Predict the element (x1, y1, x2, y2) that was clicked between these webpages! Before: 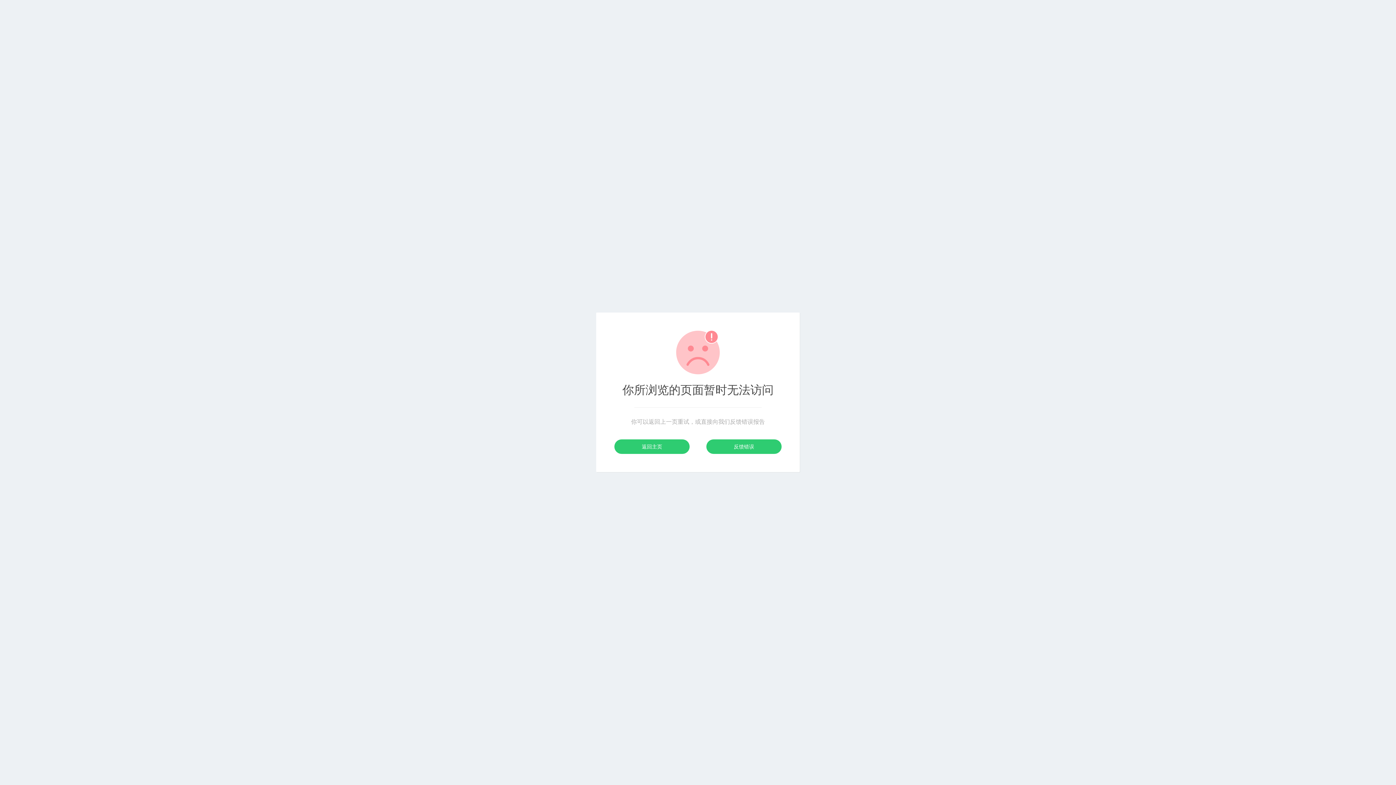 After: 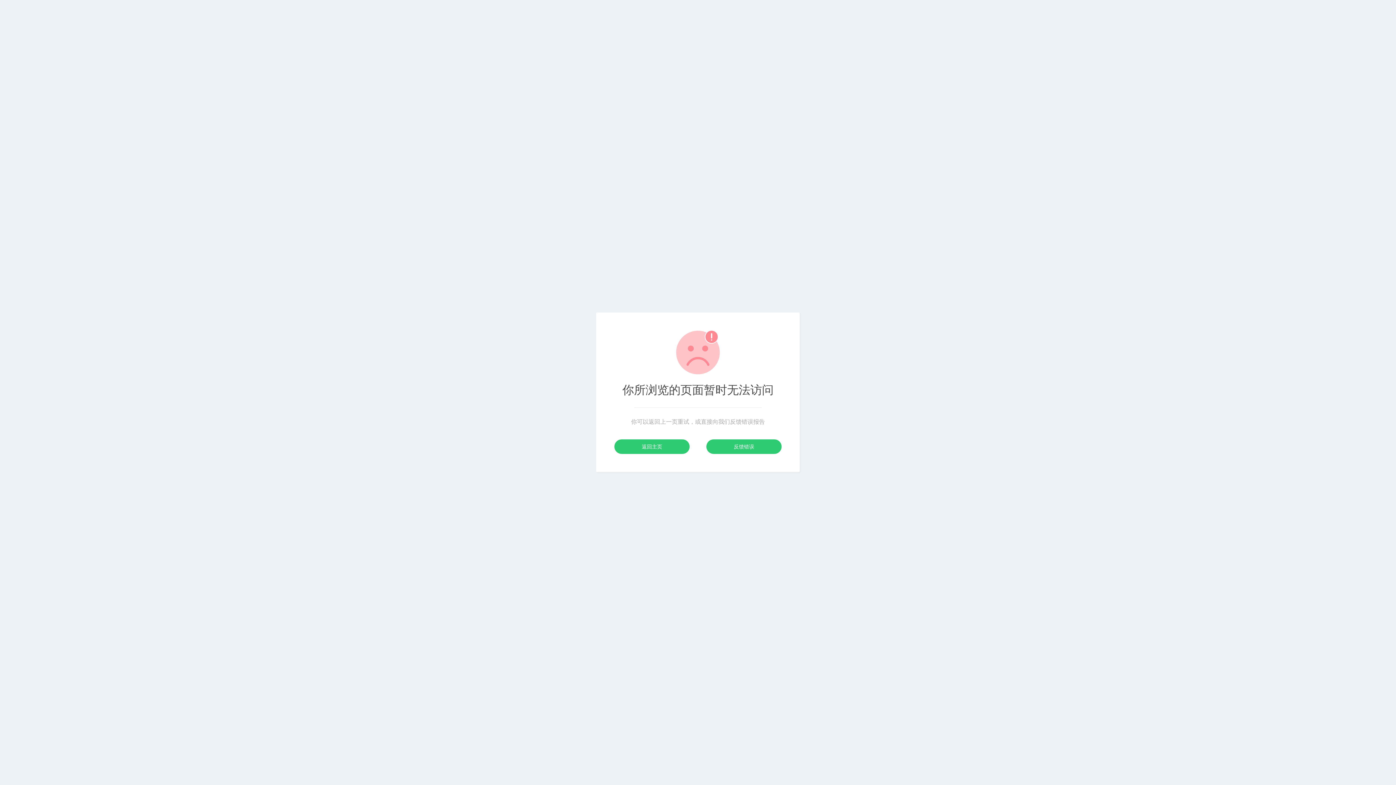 Action: bbox: (614, 439, 689, 454) label: 返回主页